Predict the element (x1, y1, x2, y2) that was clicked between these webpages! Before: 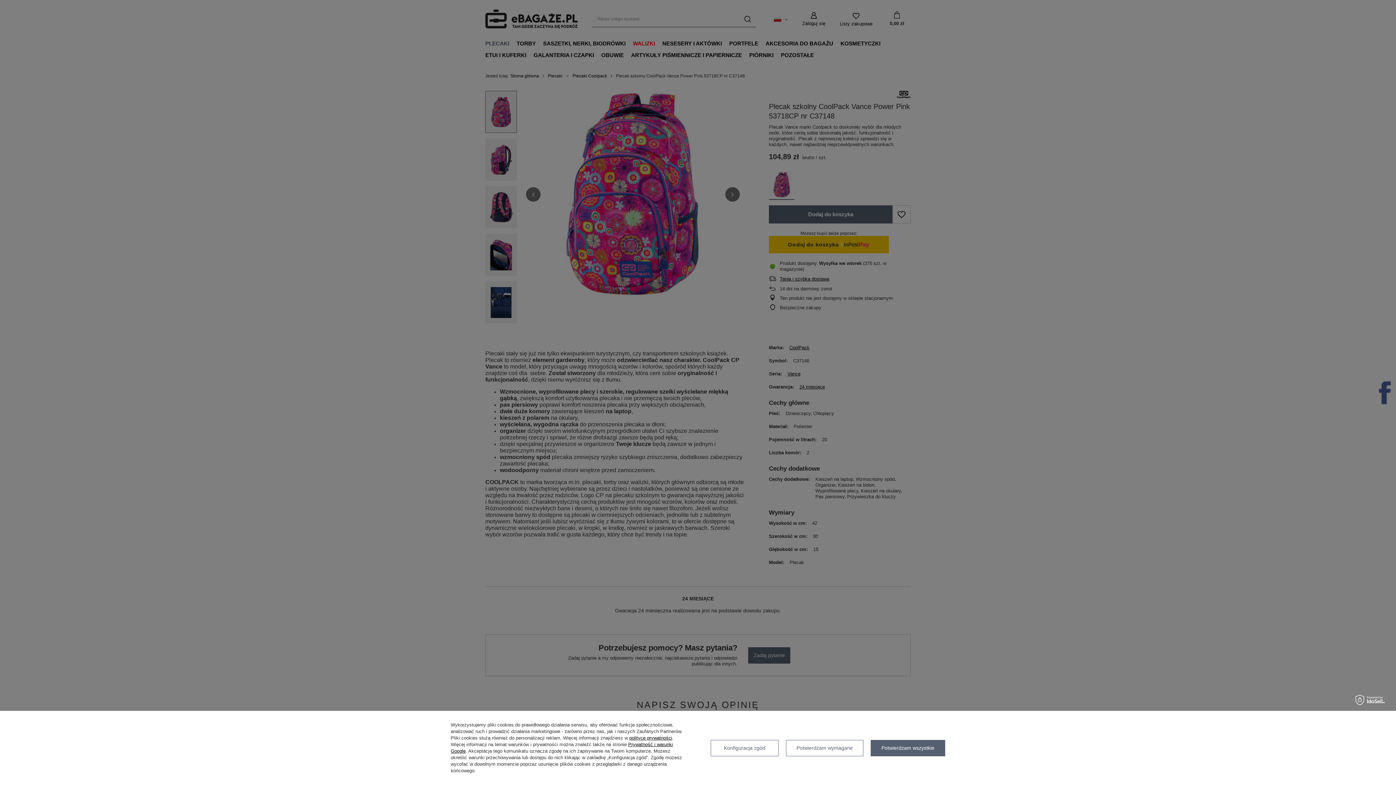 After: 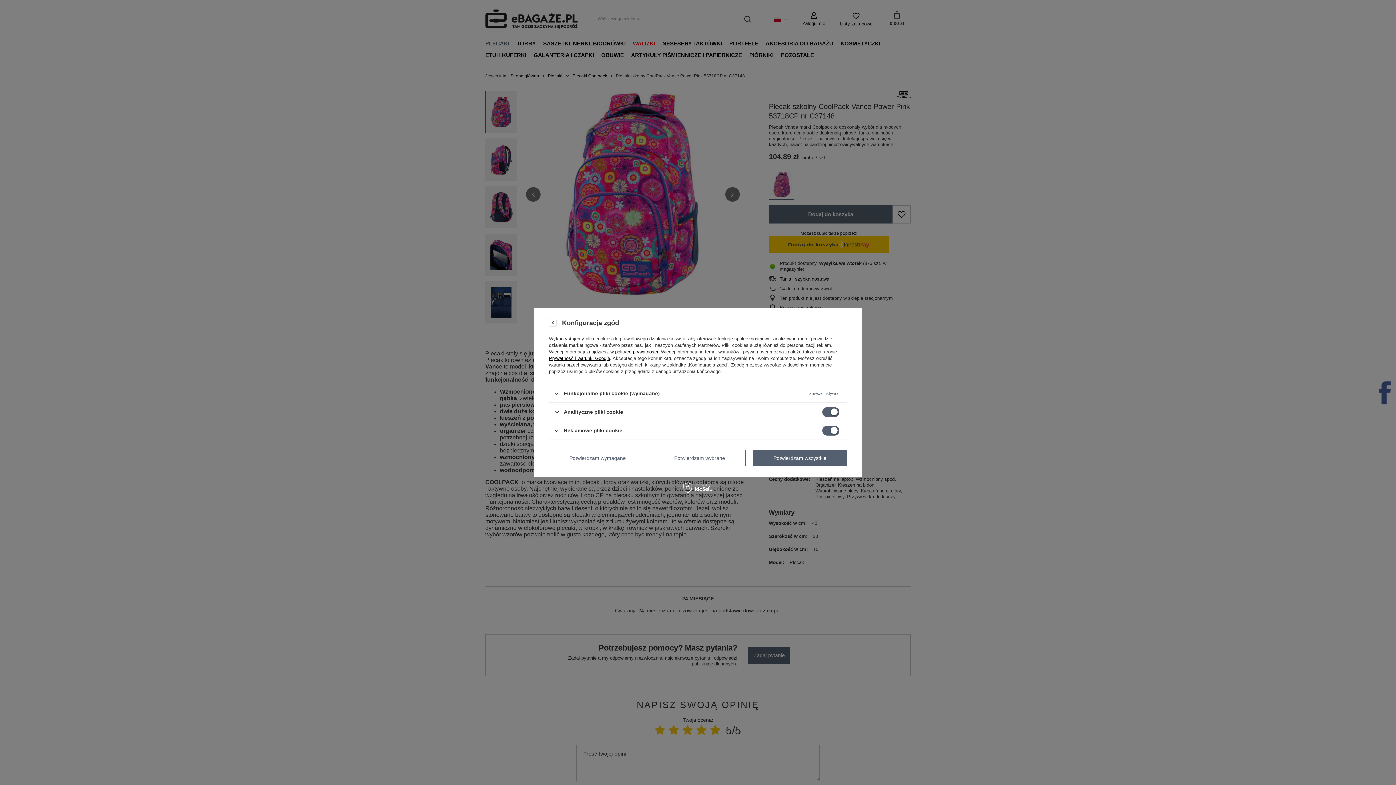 Action: bbox: (710, 740, 778, 756) label: Konfiguracja zgód